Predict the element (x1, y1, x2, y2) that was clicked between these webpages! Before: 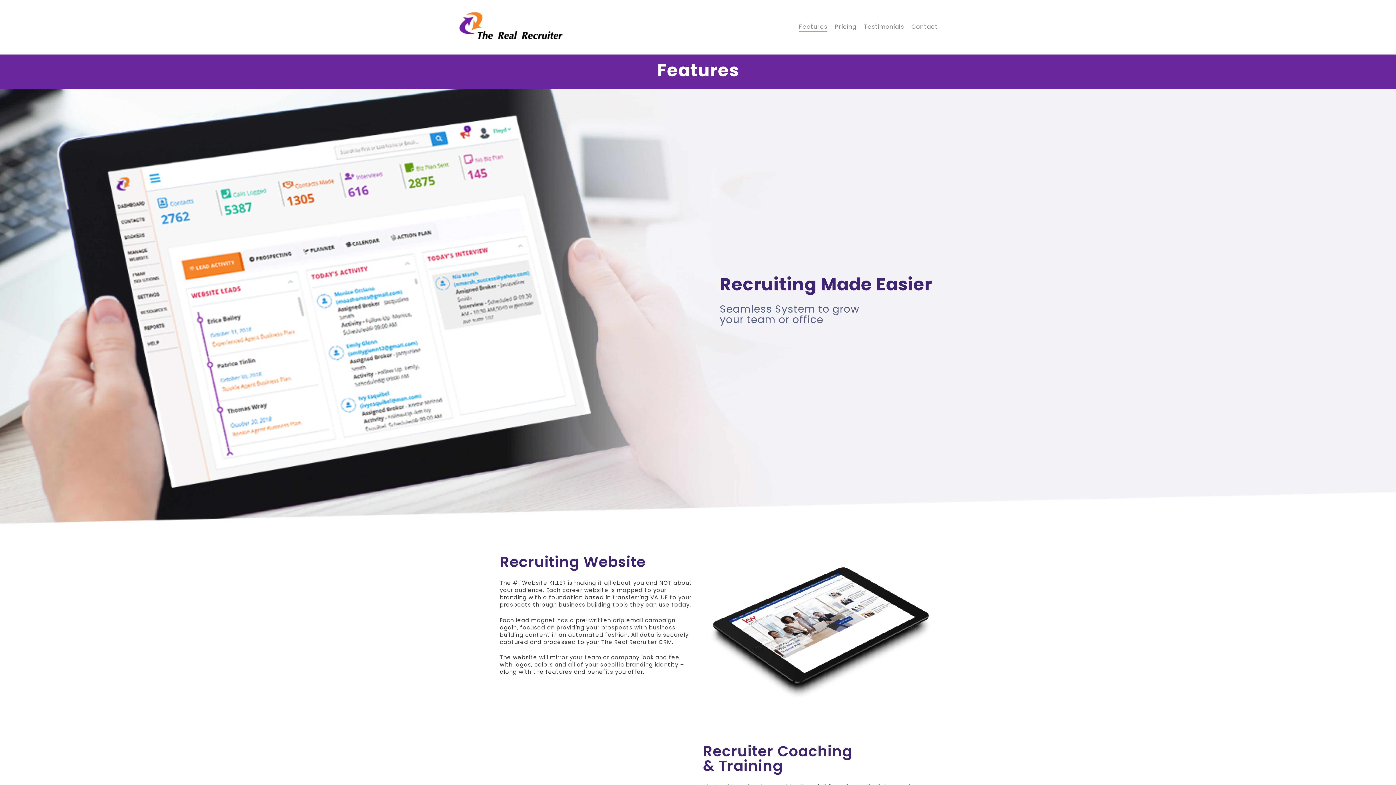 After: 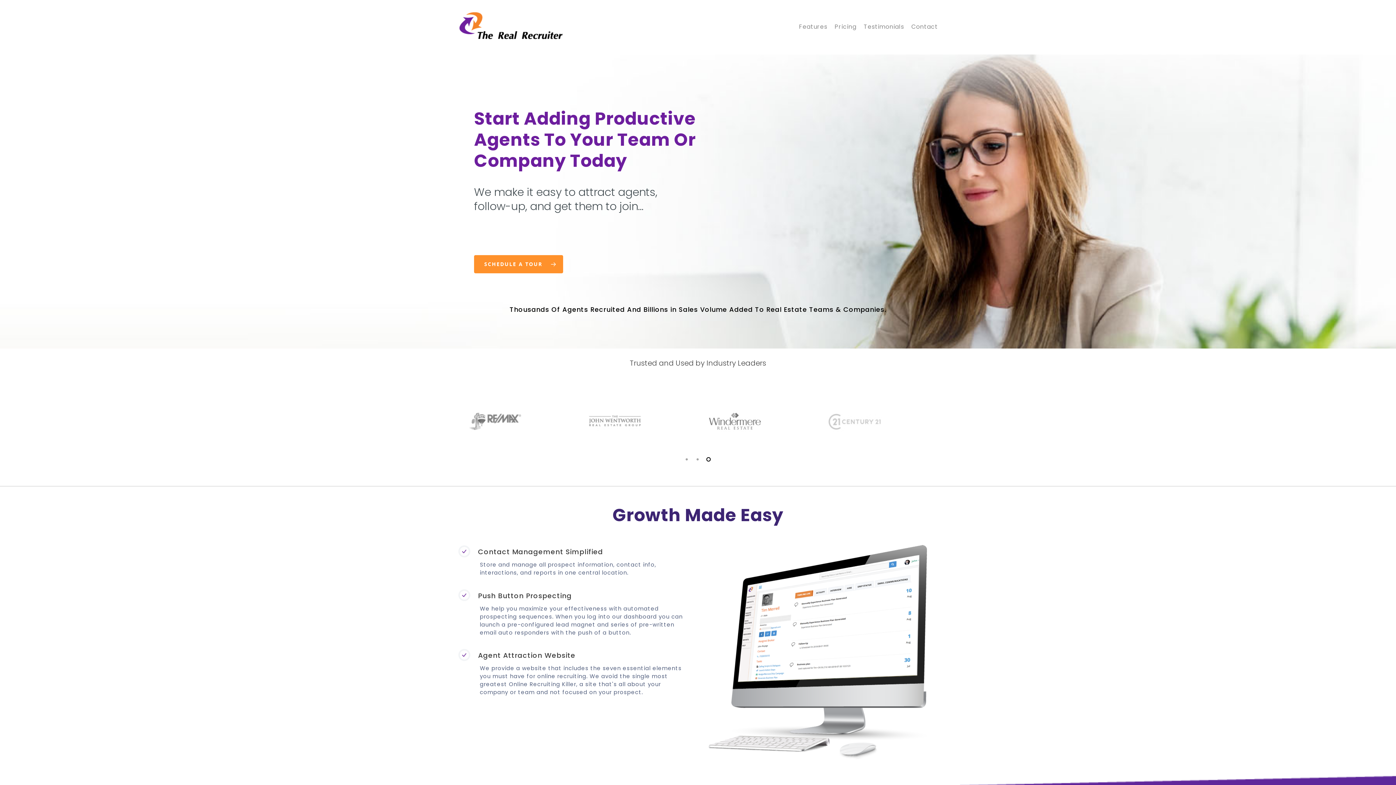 Action: bbox: (458, 10, 564, 43)